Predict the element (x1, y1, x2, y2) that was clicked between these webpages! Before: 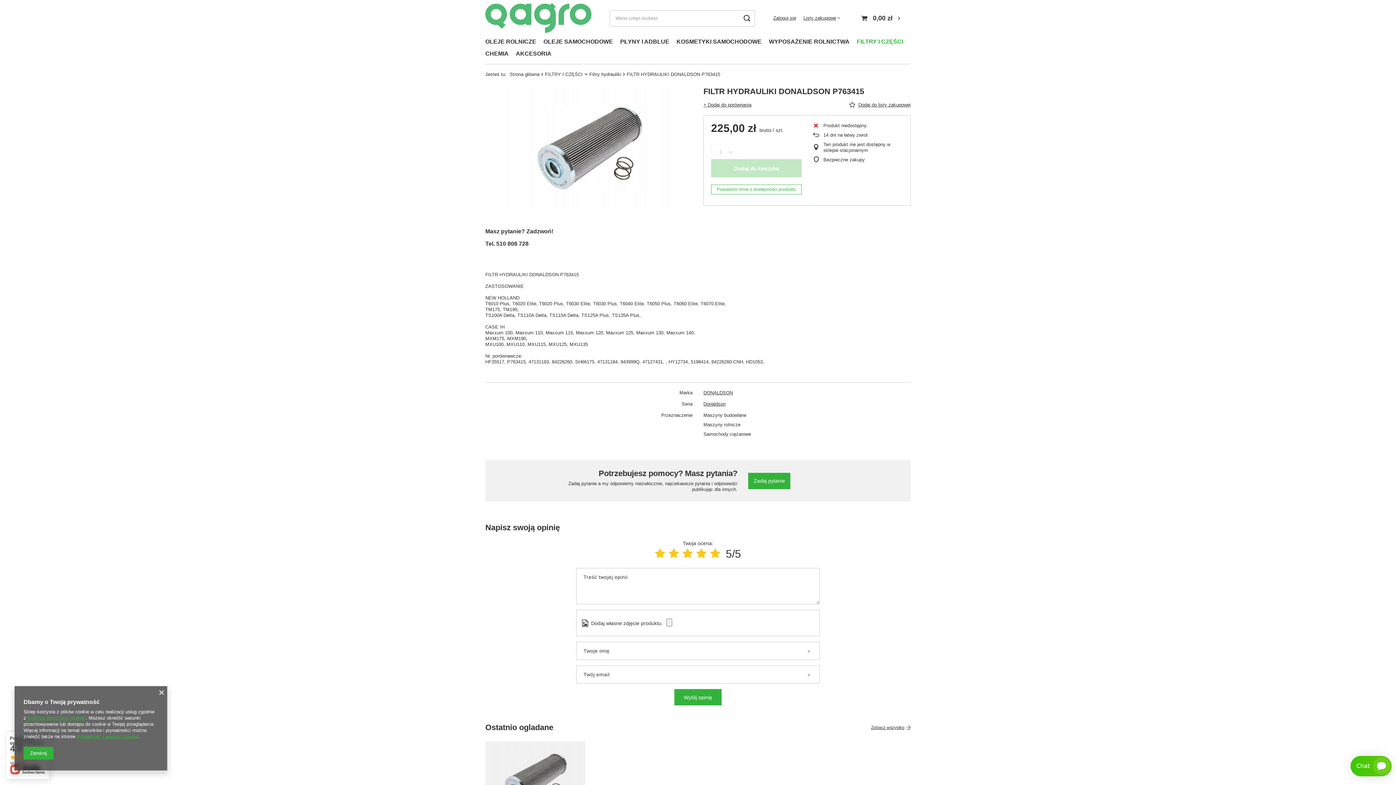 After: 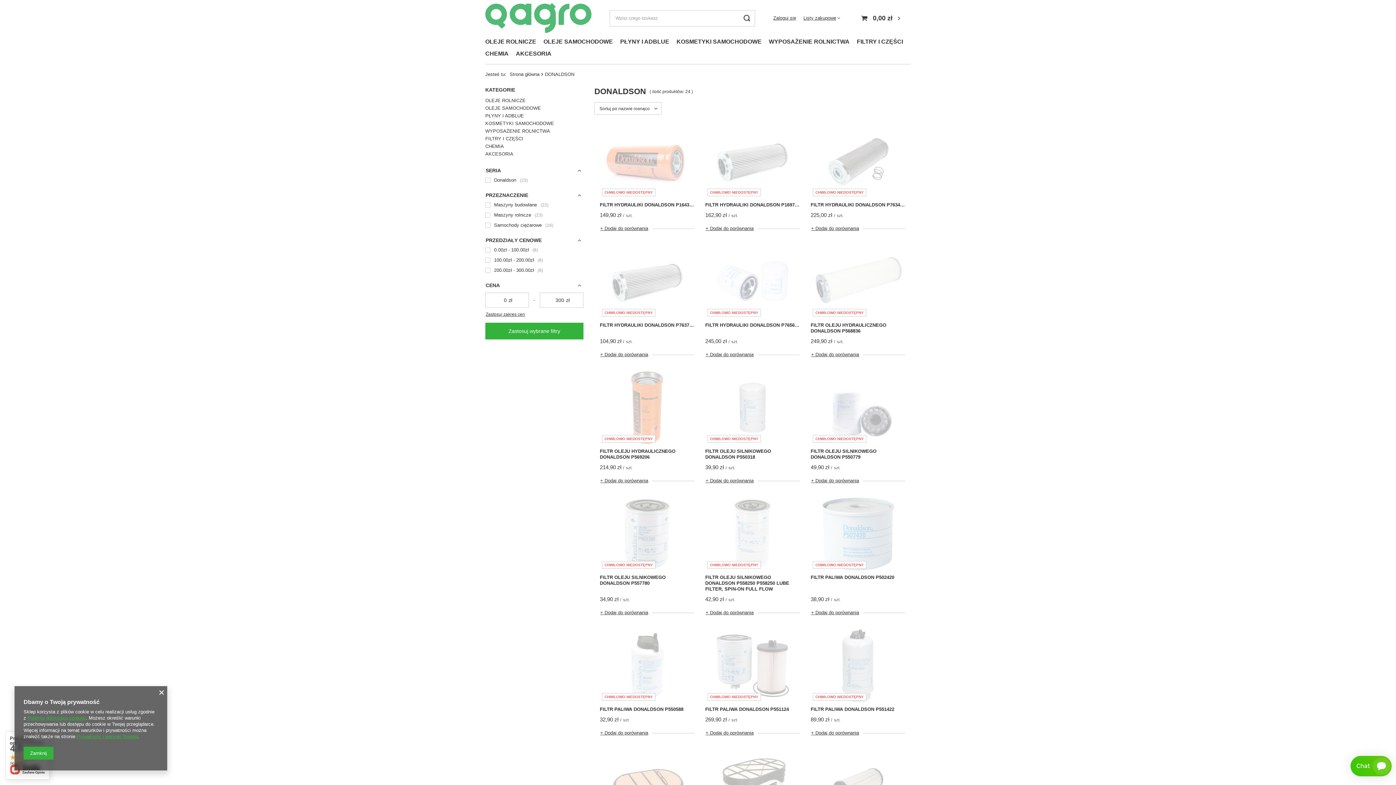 Action: bbox: (703, 390, 910, 396) label: DONALDSON